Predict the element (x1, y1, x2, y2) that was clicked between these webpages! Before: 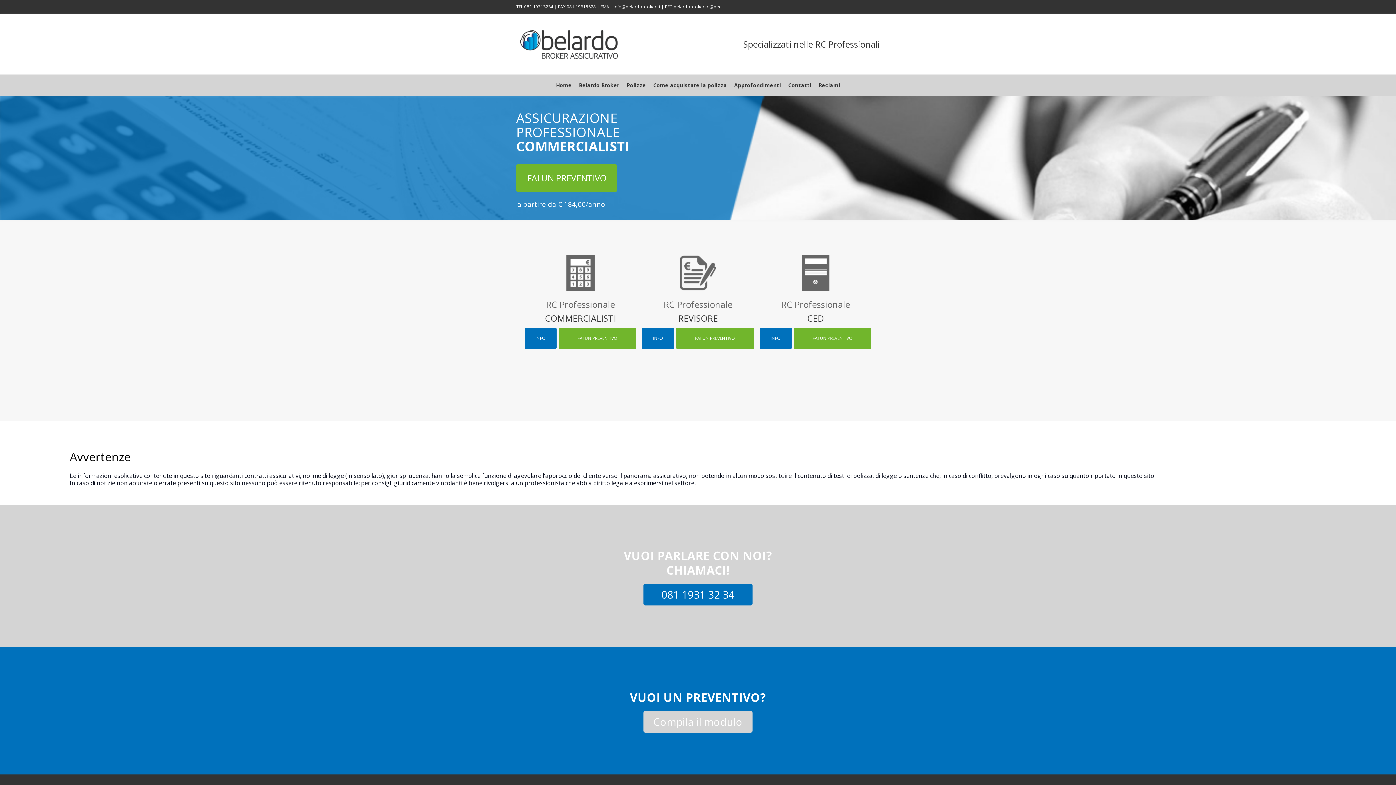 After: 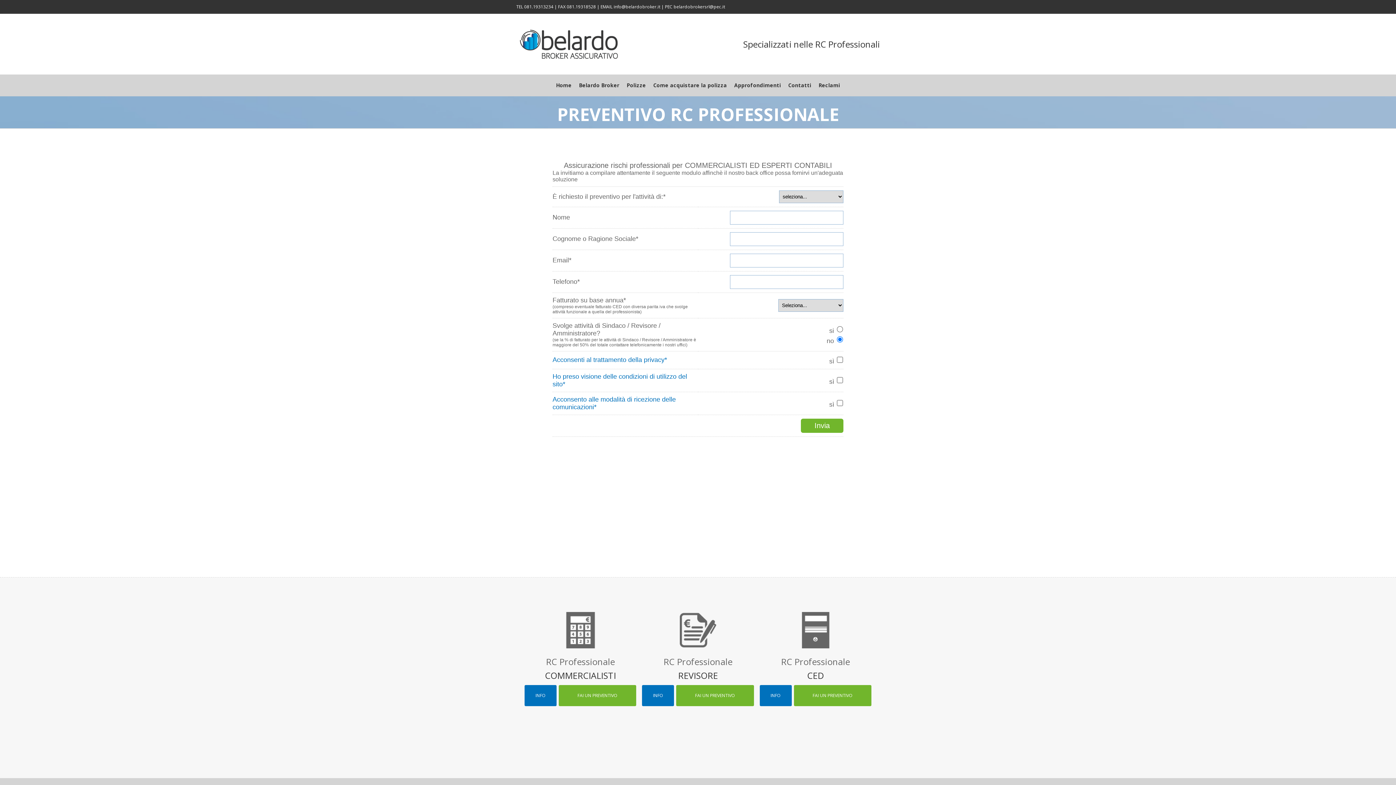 Action: label: Compila il modulo bbox: (630, 711, 766, 733)